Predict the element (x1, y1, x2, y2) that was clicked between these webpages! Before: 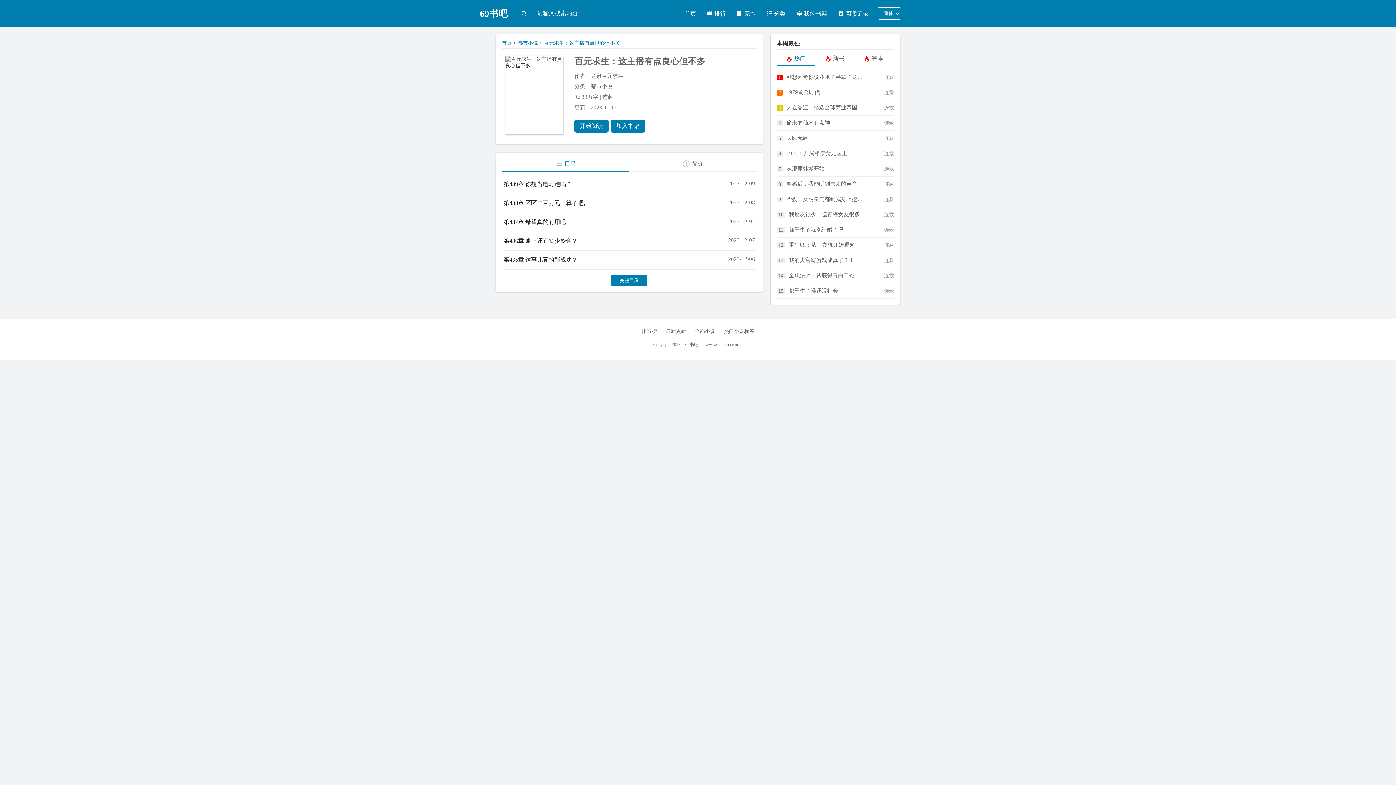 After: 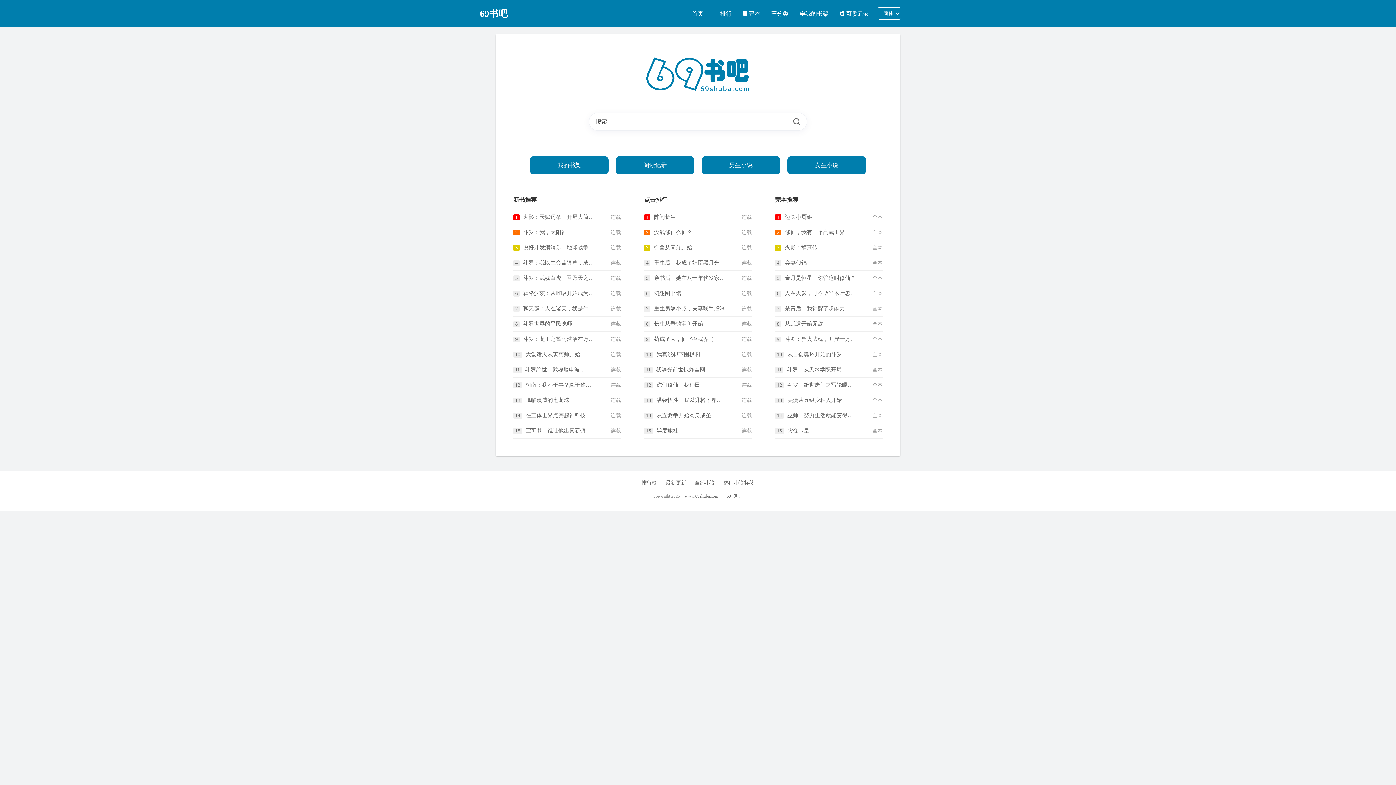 Action: label: 69书吧 bbox: (681, 340, 702, 349)